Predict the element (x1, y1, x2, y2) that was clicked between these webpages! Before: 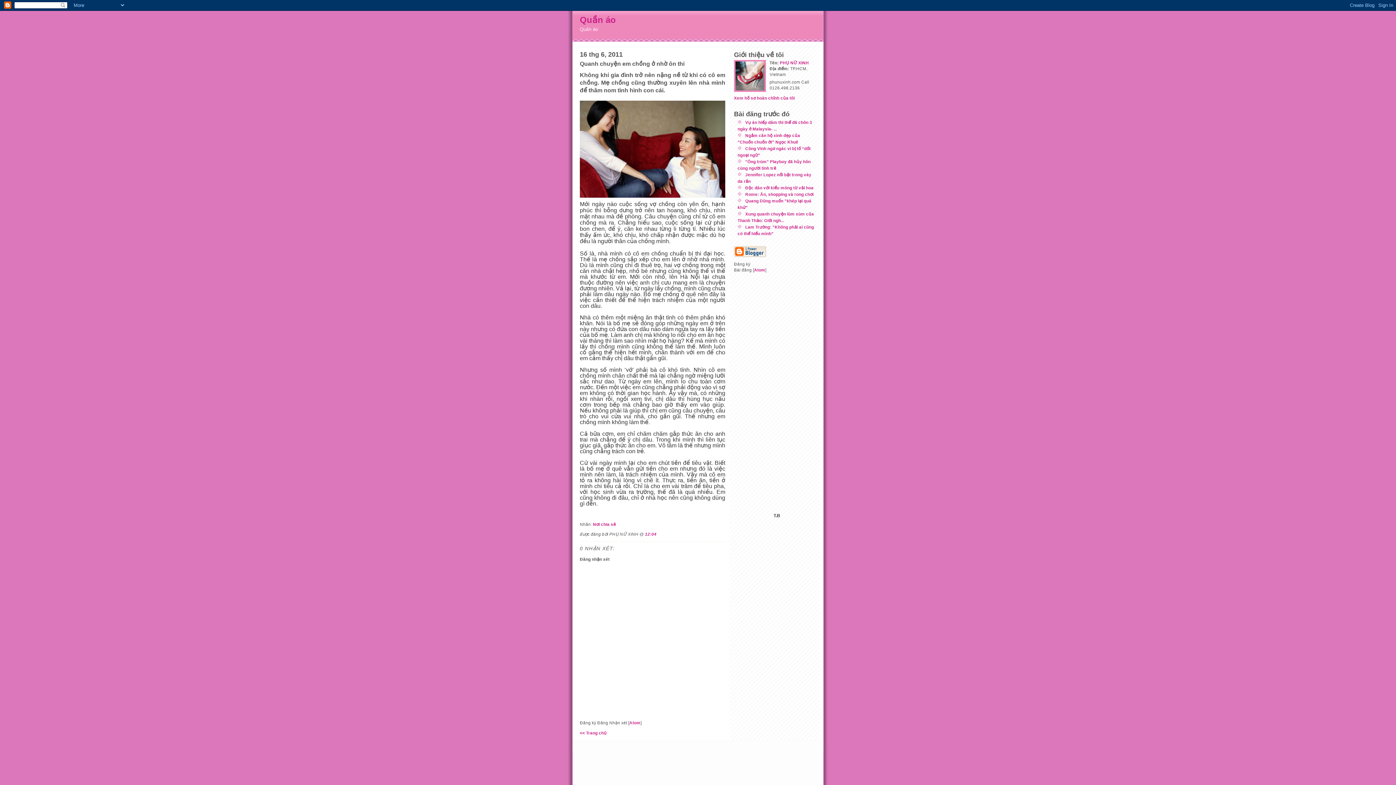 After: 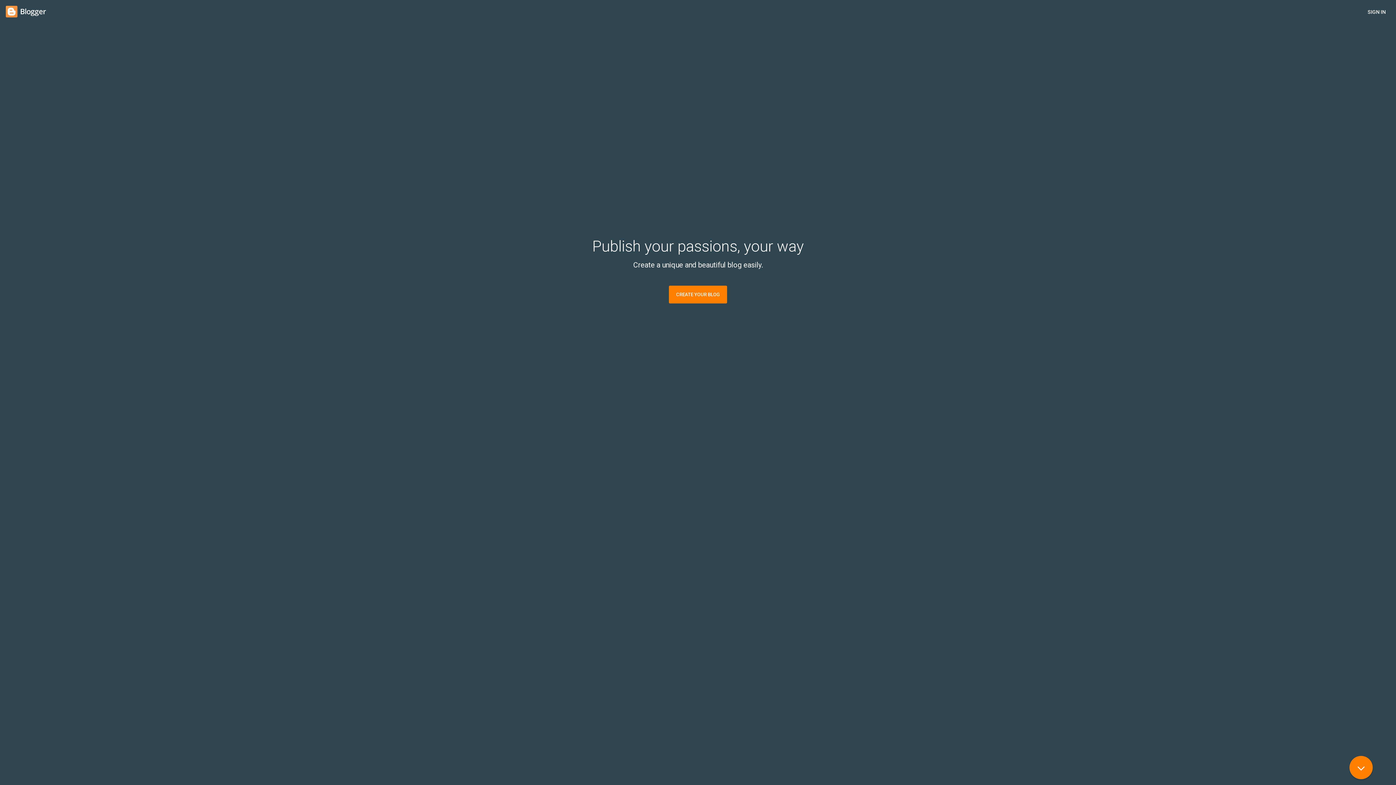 Action: bbox: (734, 246, 816, 257)